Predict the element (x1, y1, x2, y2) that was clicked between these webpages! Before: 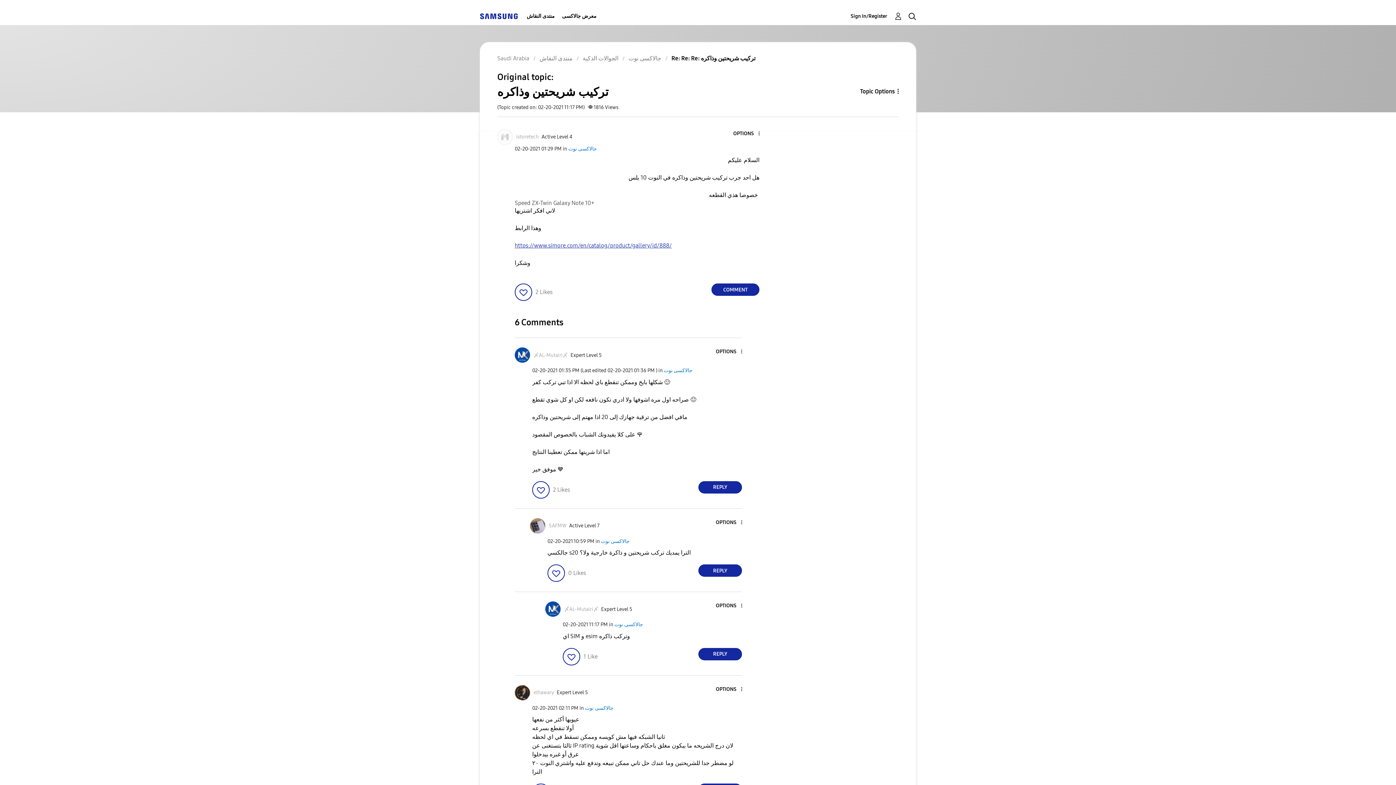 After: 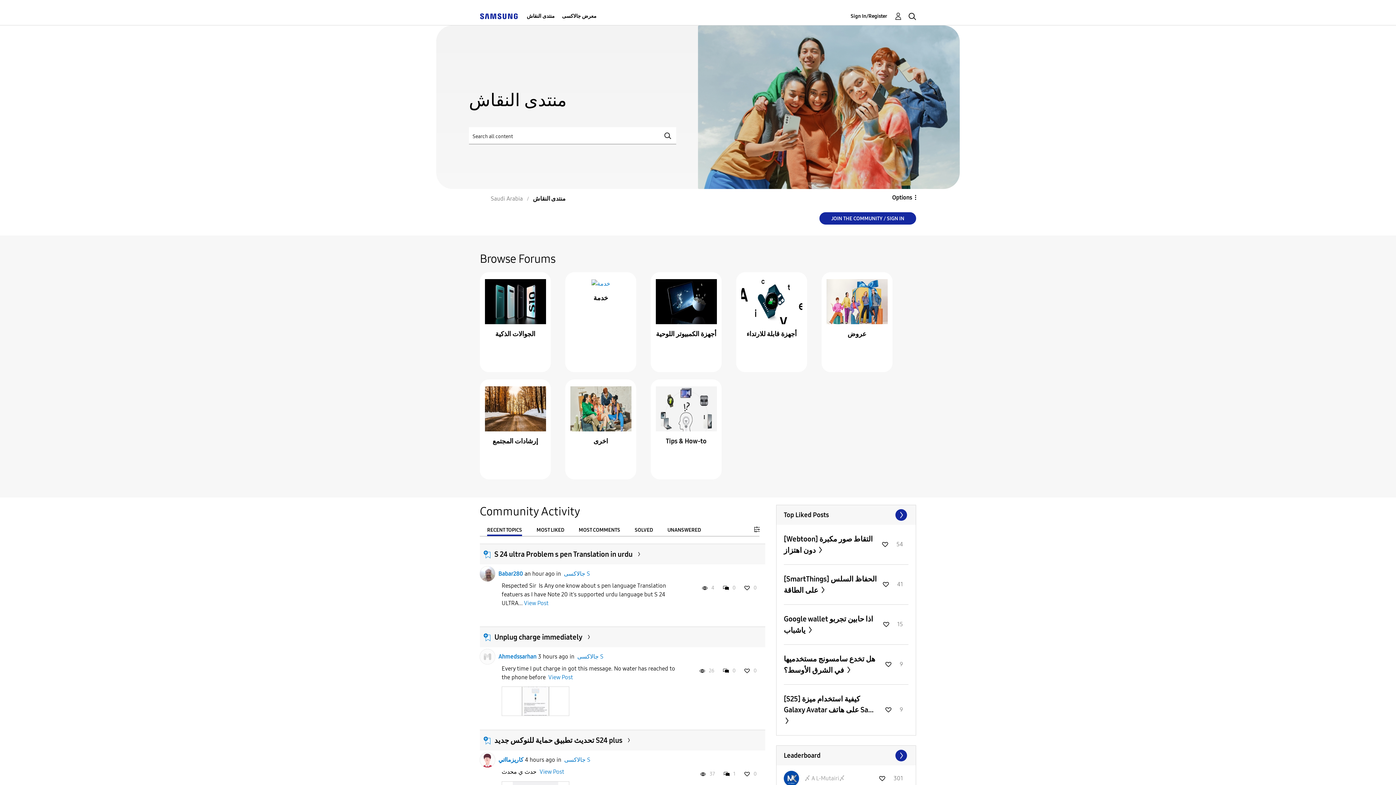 Action: label: منتدى النقاش bbox: (526, 7, 554, 25)